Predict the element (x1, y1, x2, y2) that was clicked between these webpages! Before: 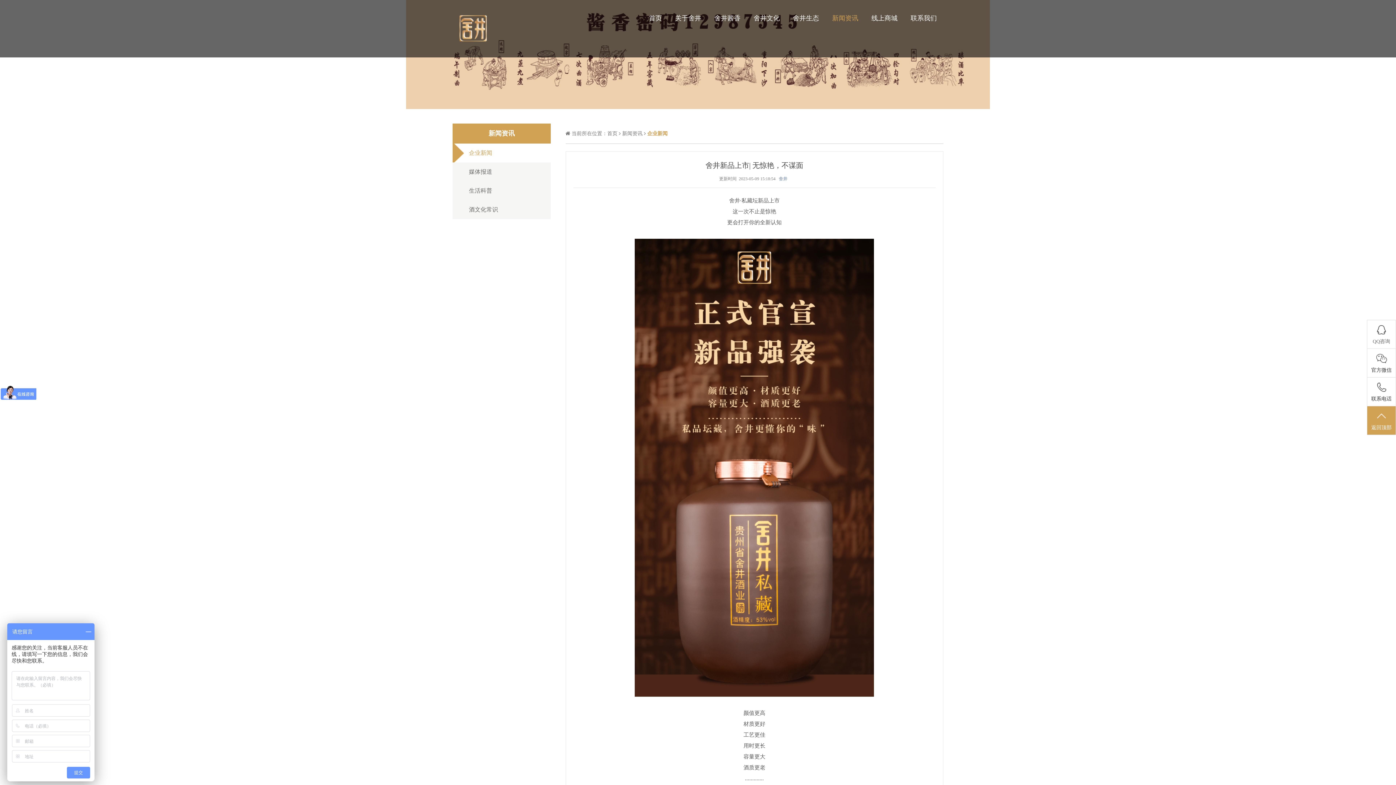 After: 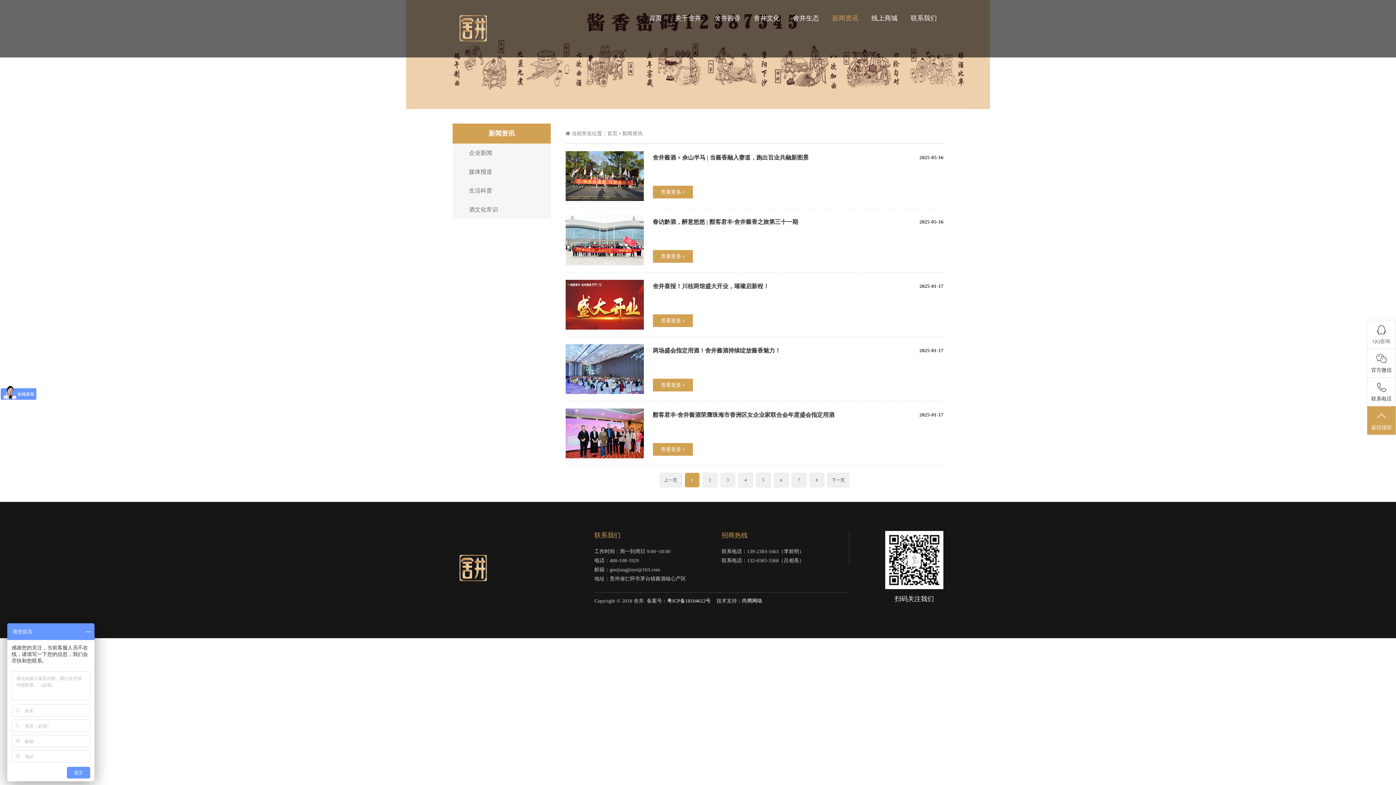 Action: bbox: (825, 0, 865, 36) label: 新闻资讯